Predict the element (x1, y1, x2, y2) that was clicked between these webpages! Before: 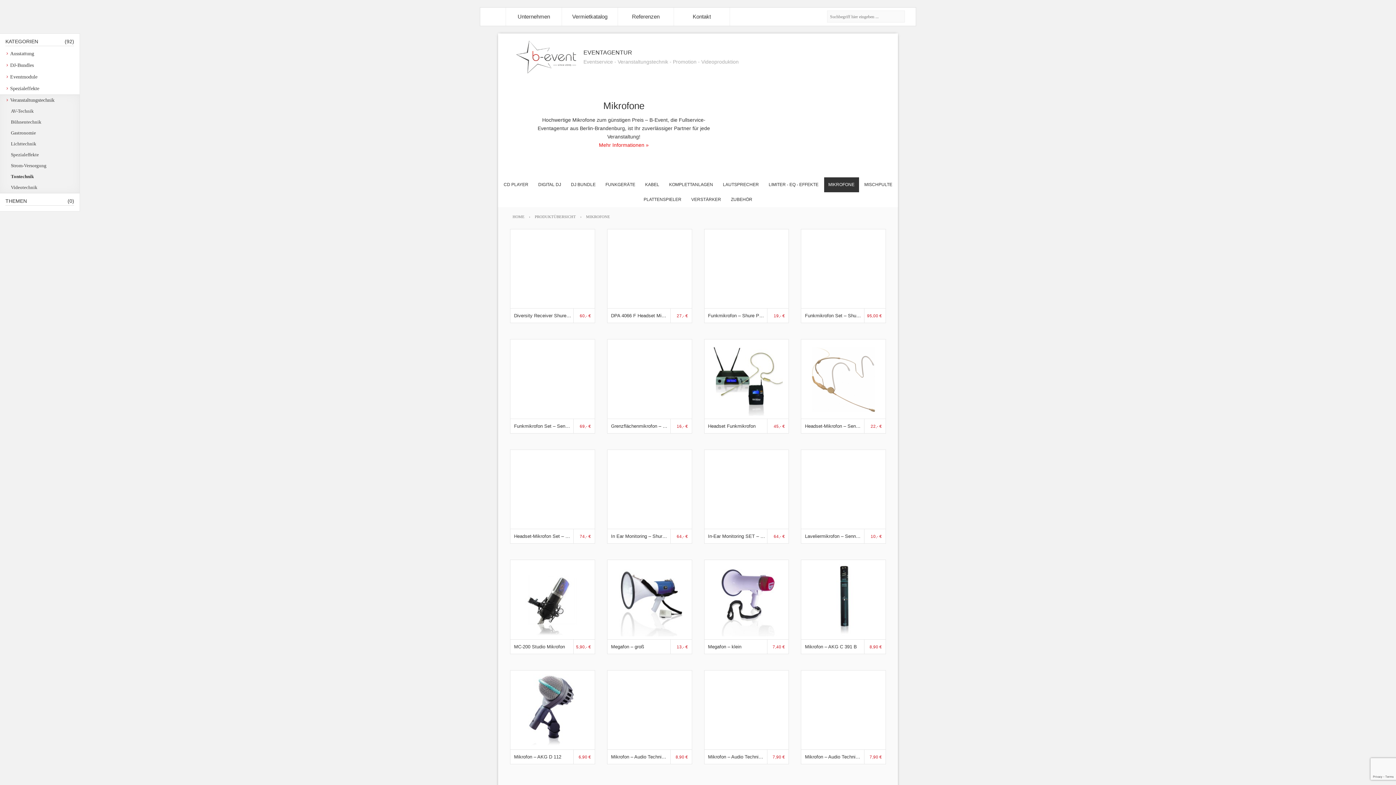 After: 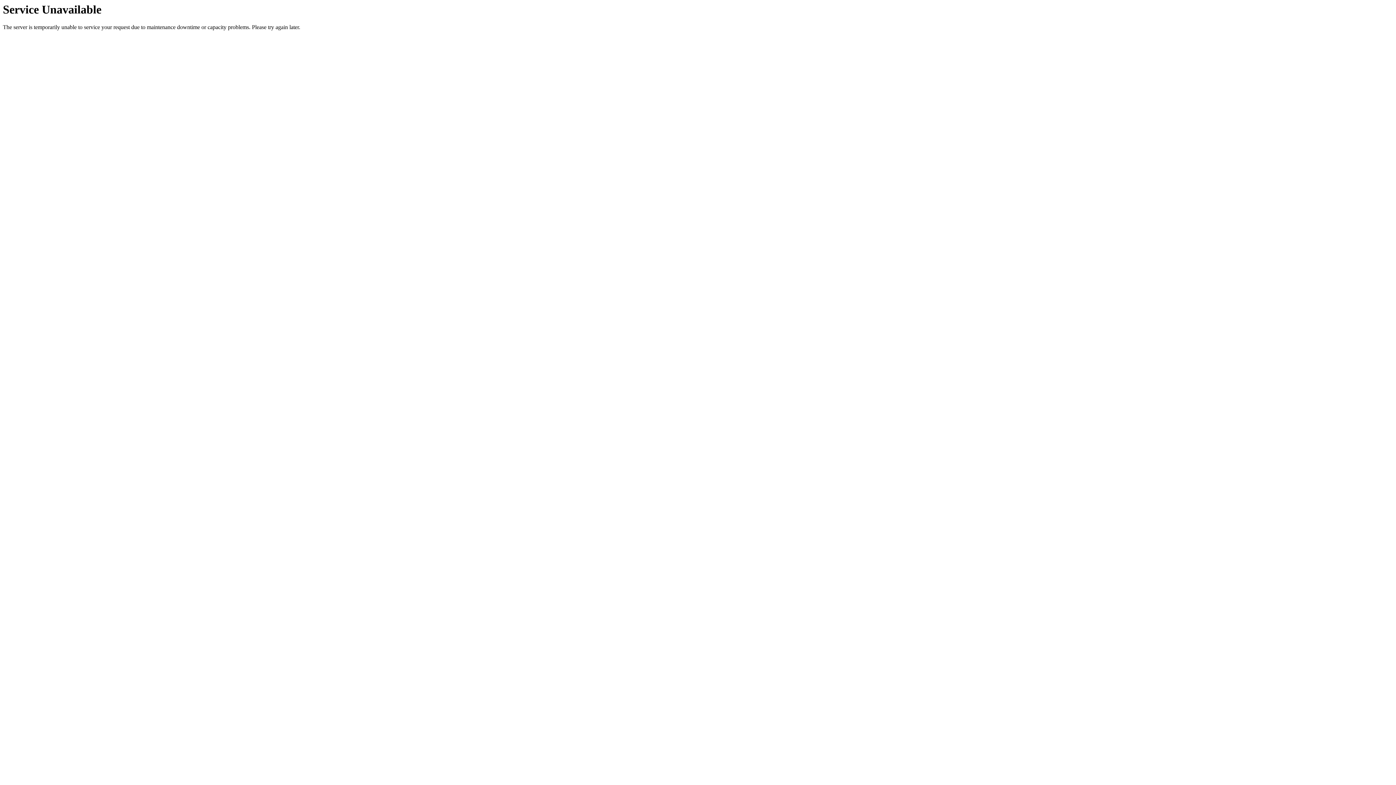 Action: bbox: (480, 7, 505, 25) label: B-Event